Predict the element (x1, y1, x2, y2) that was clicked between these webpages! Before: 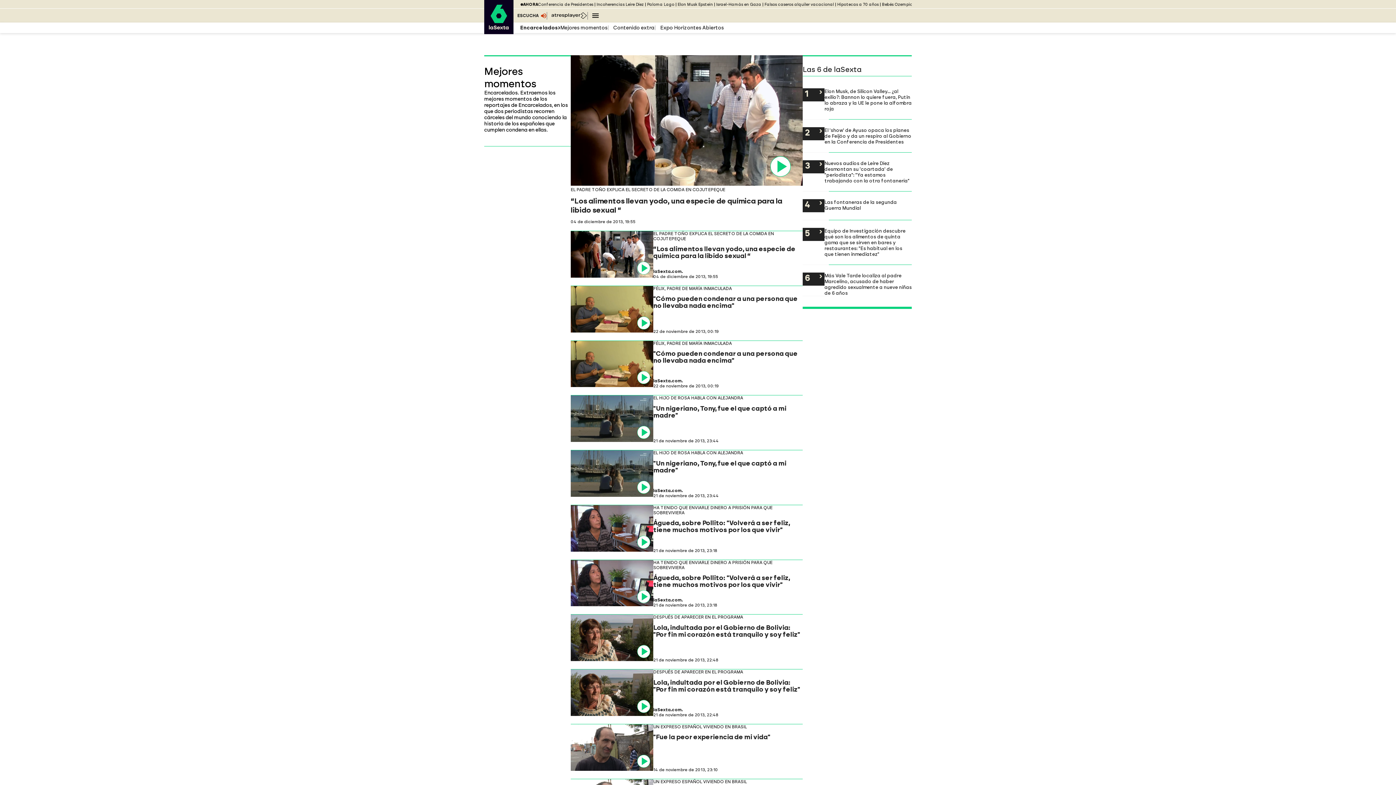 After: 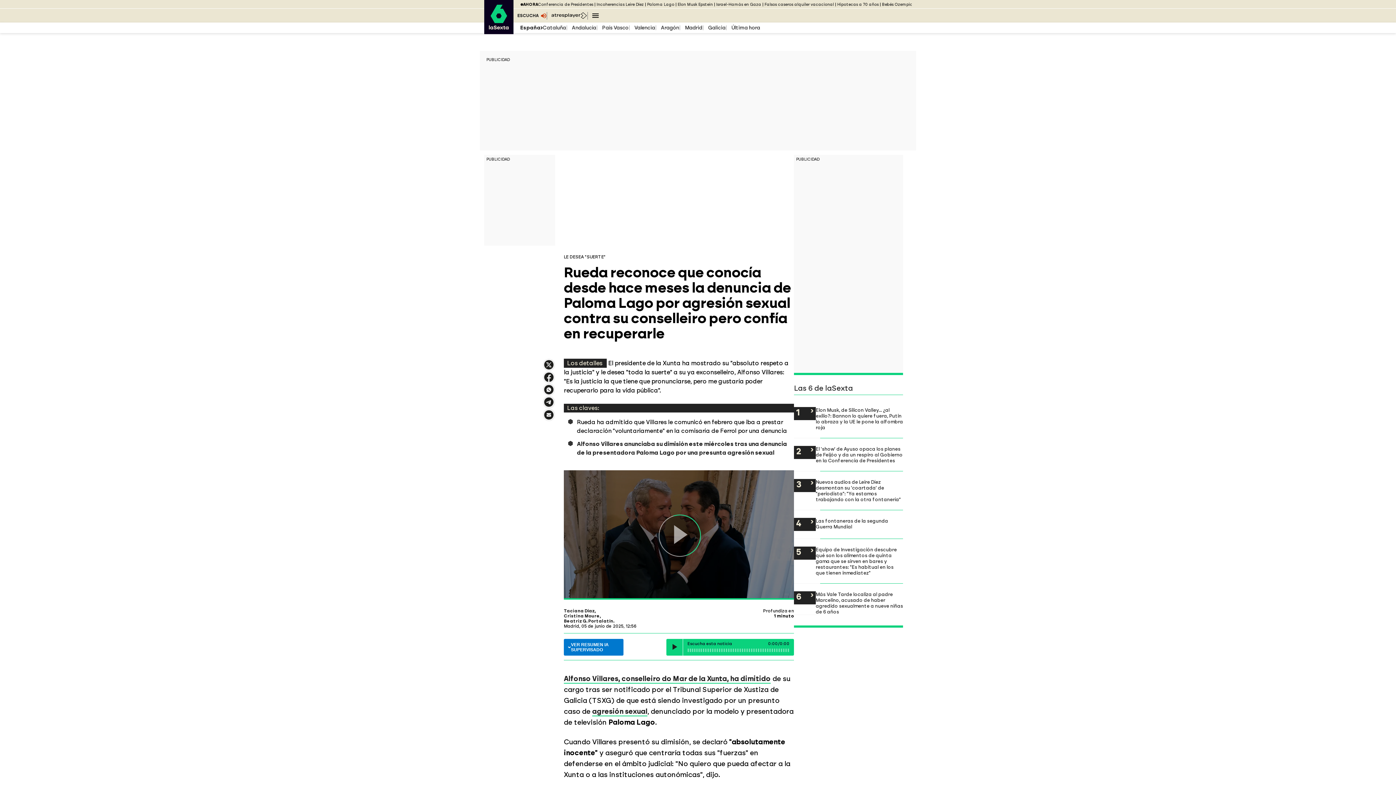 Action: label: Paloma Lago bbox: (647, 2, 674, 6)